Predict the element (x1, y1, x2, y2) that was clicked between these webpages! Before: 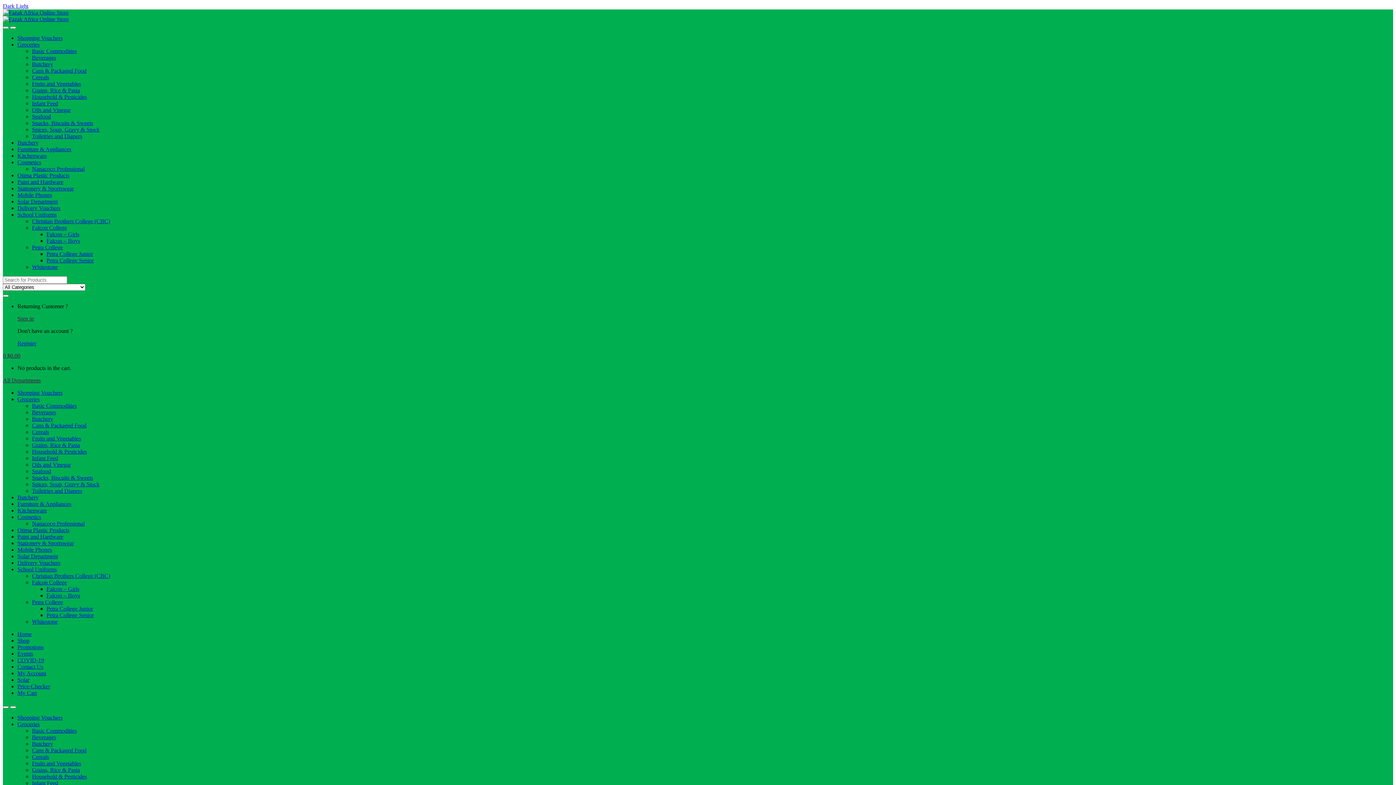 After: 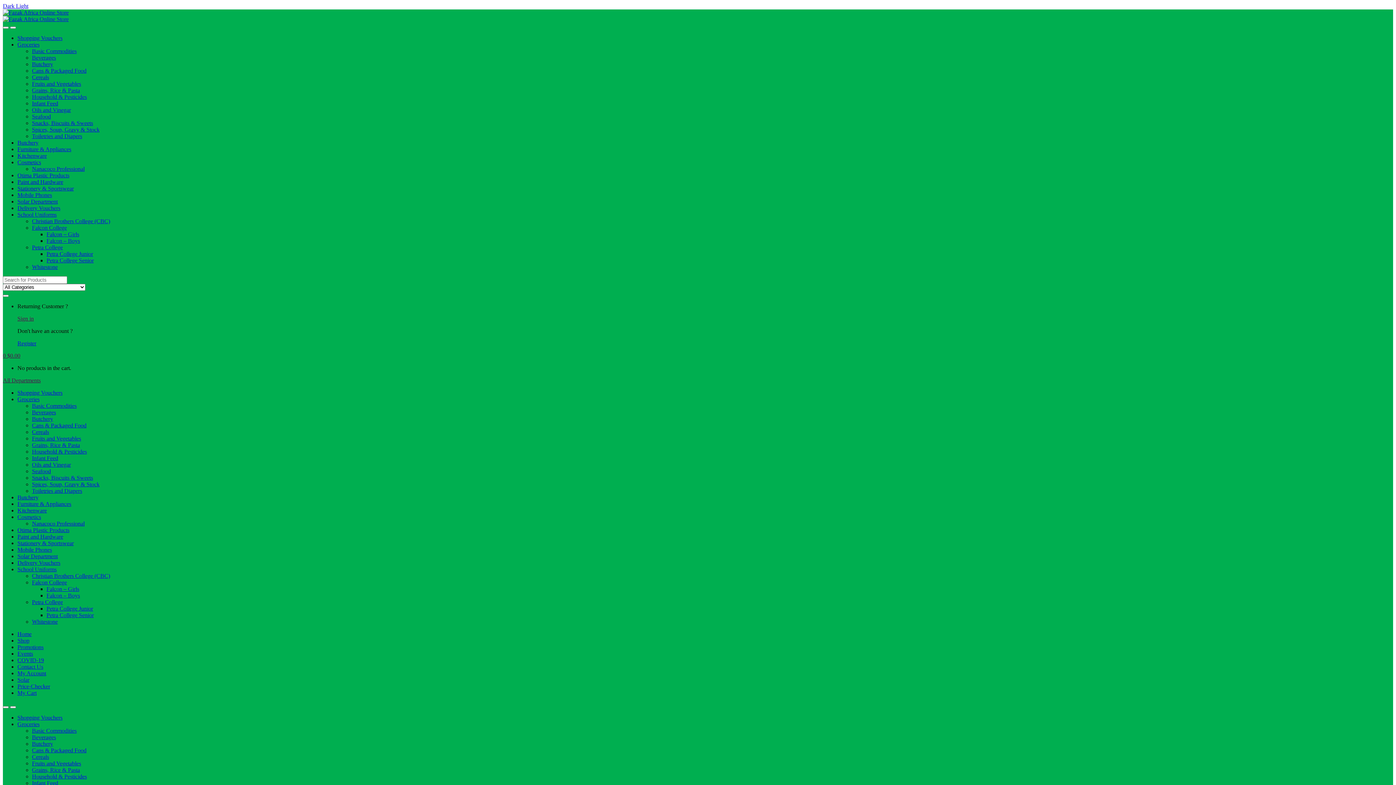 Action: label: Falcon College bbox: (32, 224, 66, 230)